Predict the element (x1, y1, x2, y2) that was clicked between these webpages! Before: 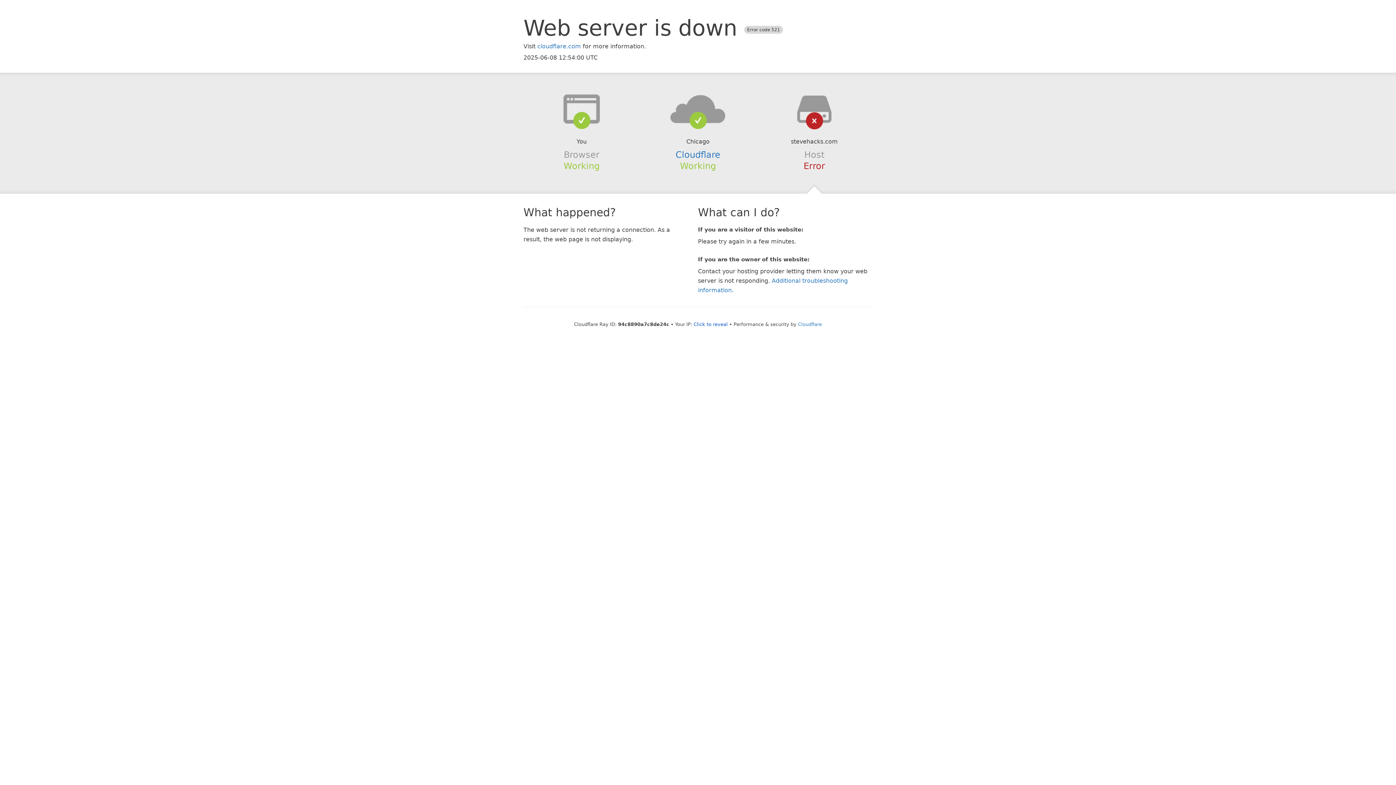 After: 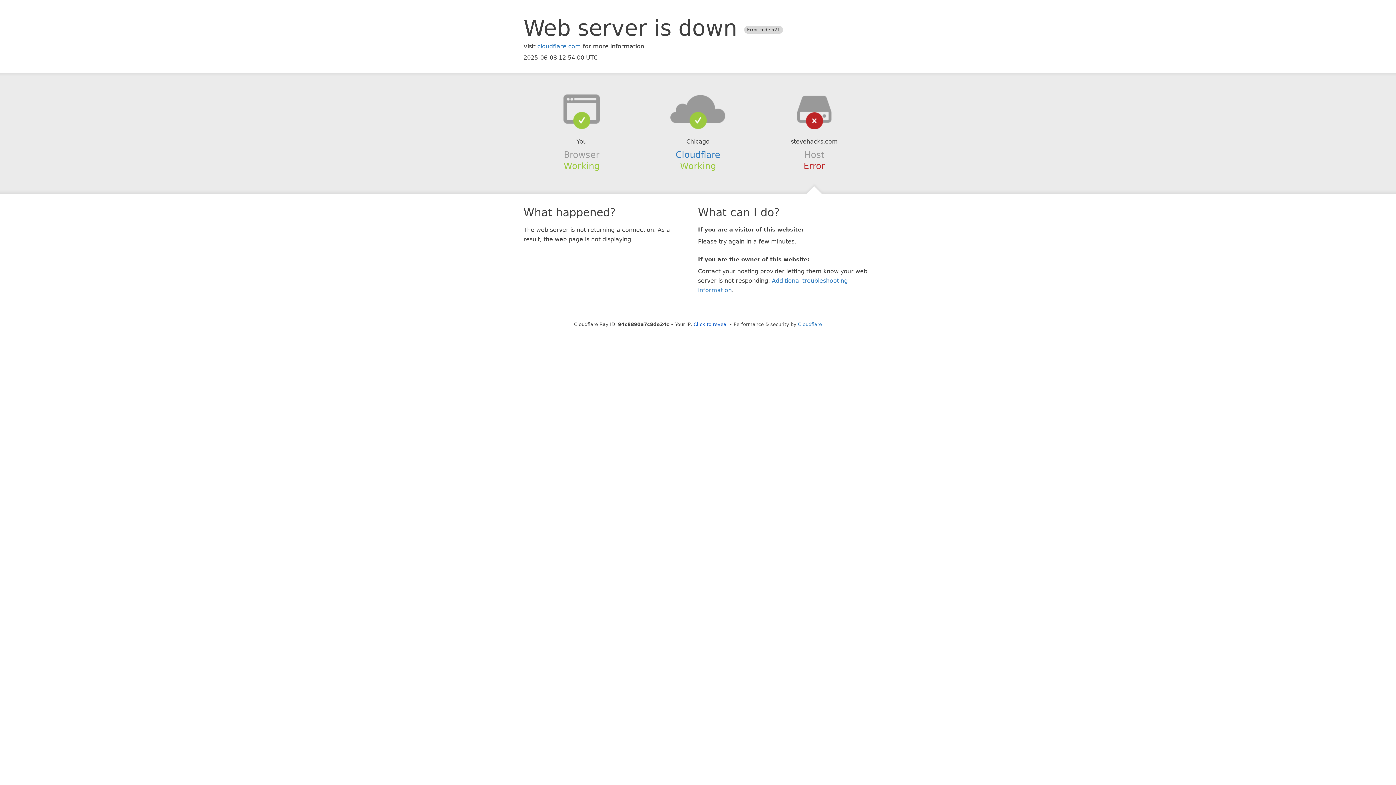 Action: bbox: (639, 94, 756, 123)